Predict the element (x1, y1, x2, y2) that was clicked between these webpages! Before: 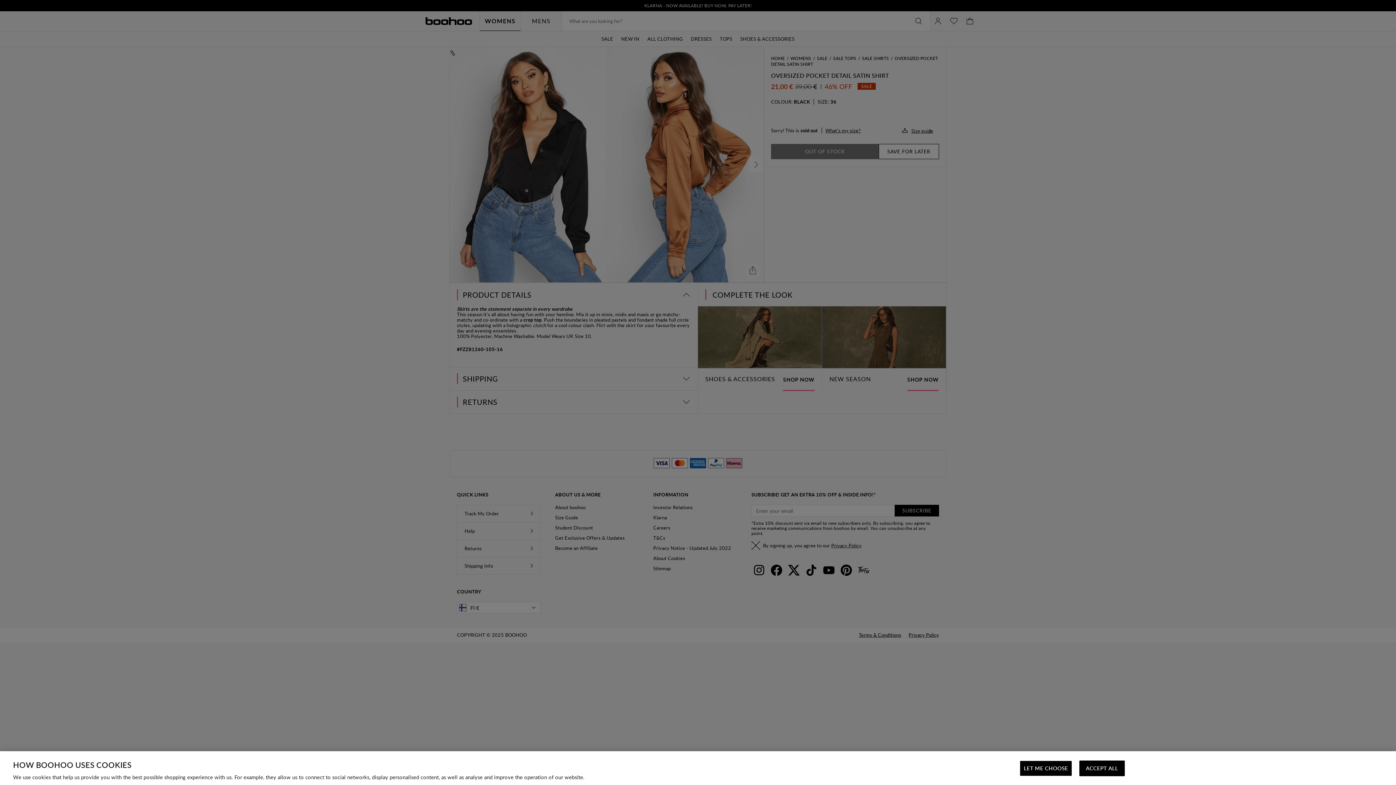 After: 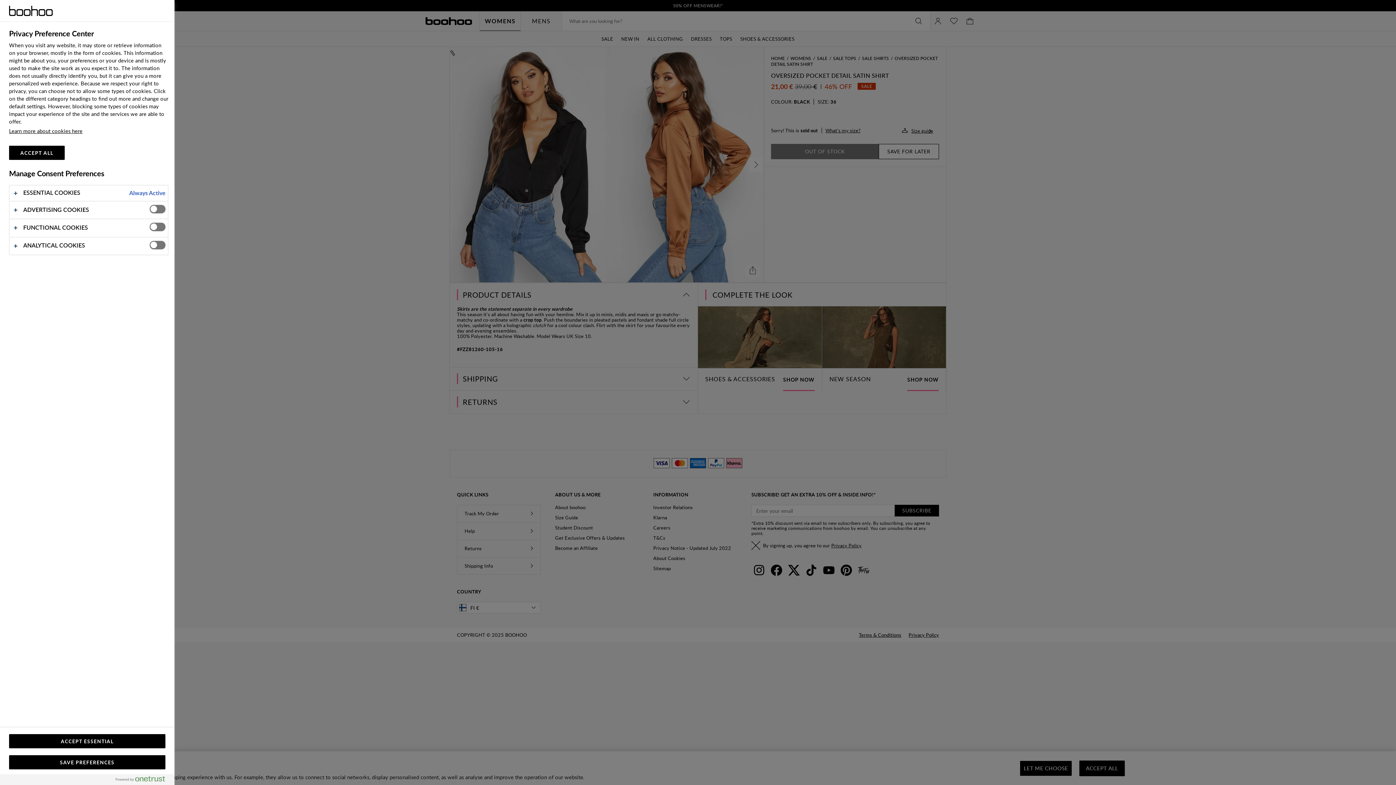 Action: bbox: (1020, 761, 1072, 776) label: LET ME CHOOSE